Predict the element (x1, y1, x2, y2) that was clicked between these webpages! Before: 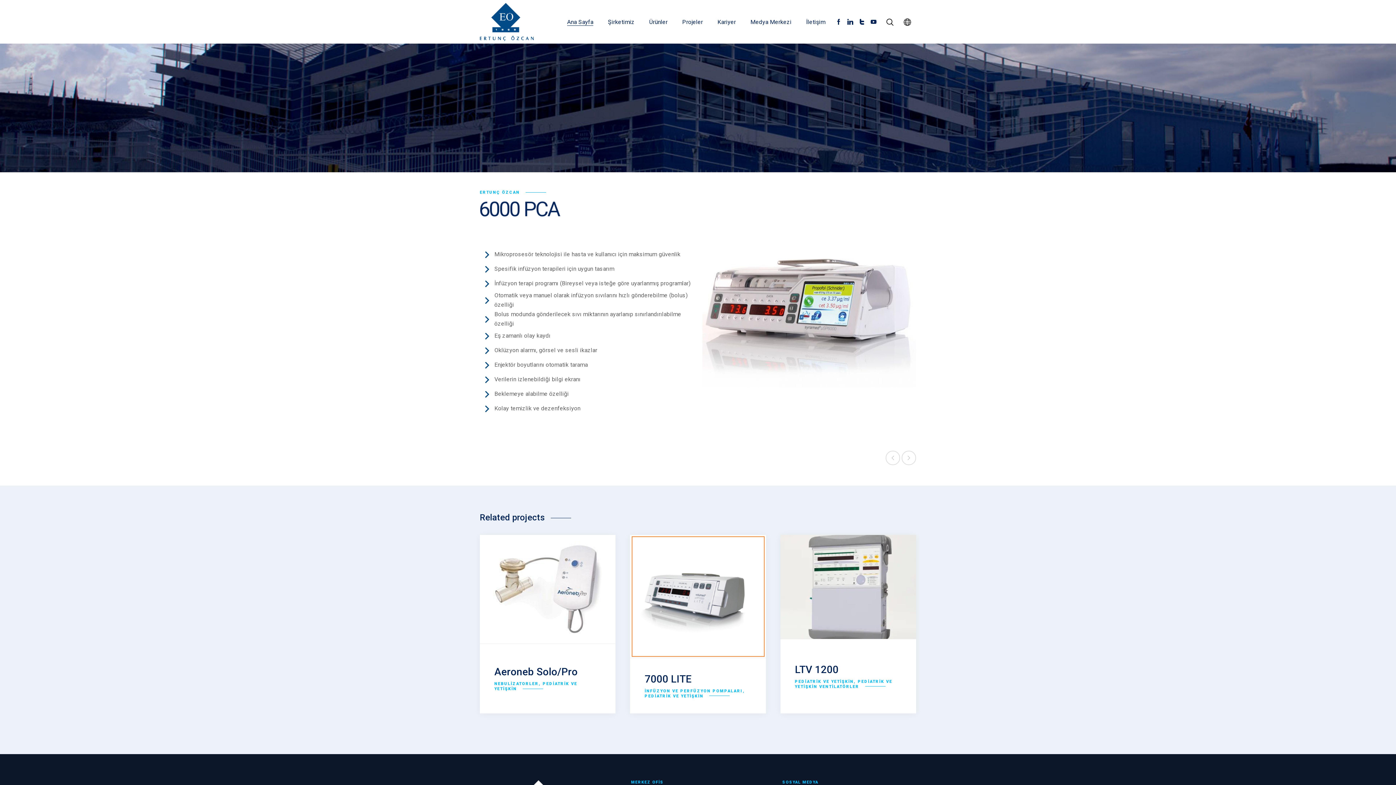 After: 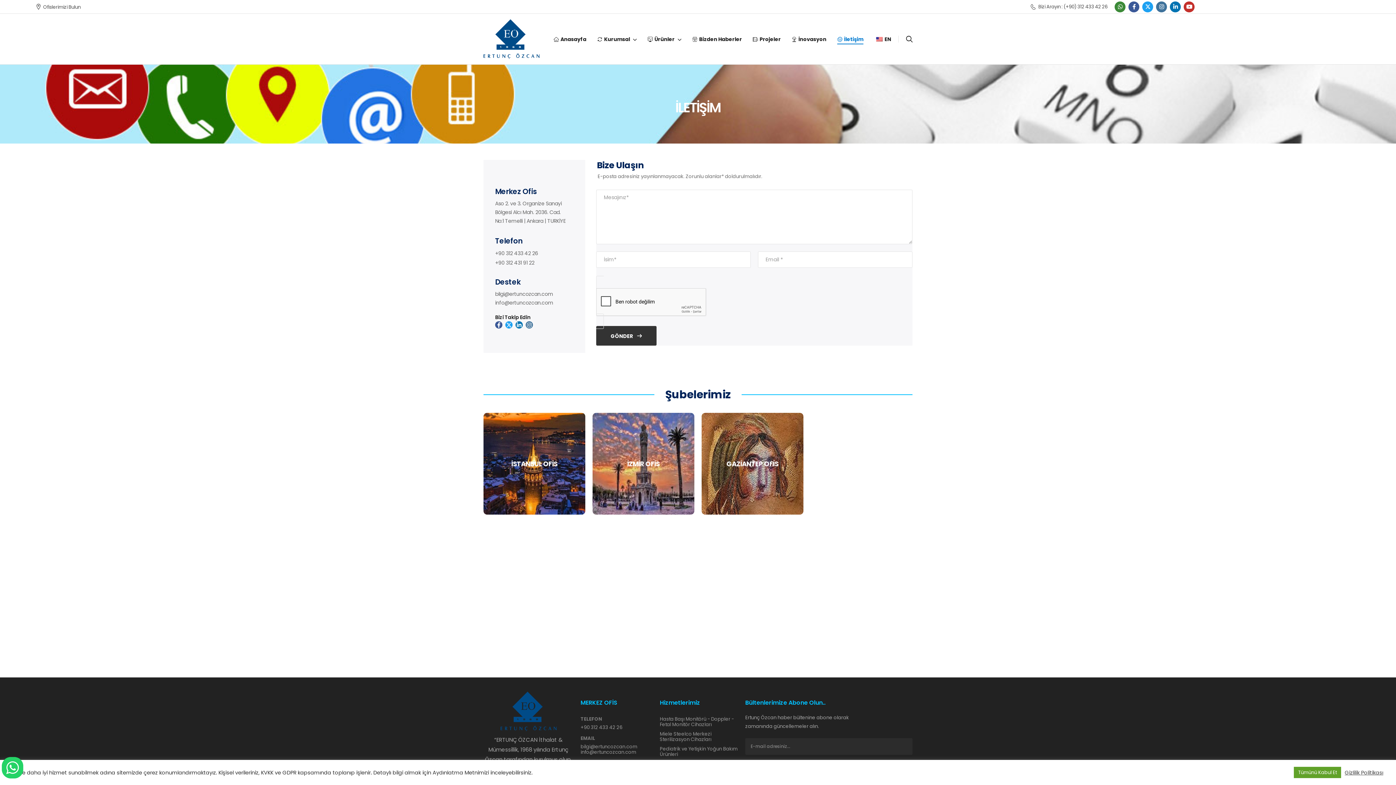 Action: bbox: (717, 0, 736, 43) label: Kariyer